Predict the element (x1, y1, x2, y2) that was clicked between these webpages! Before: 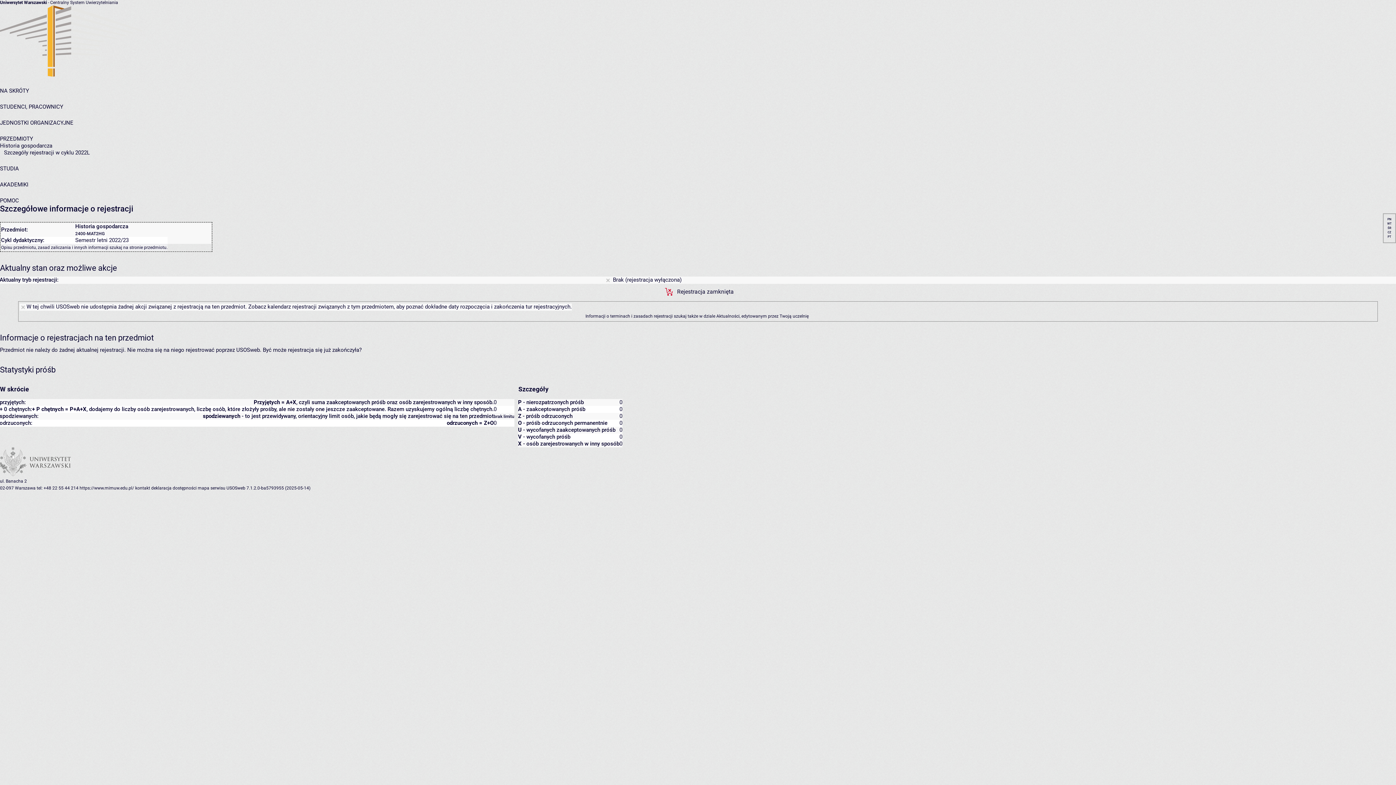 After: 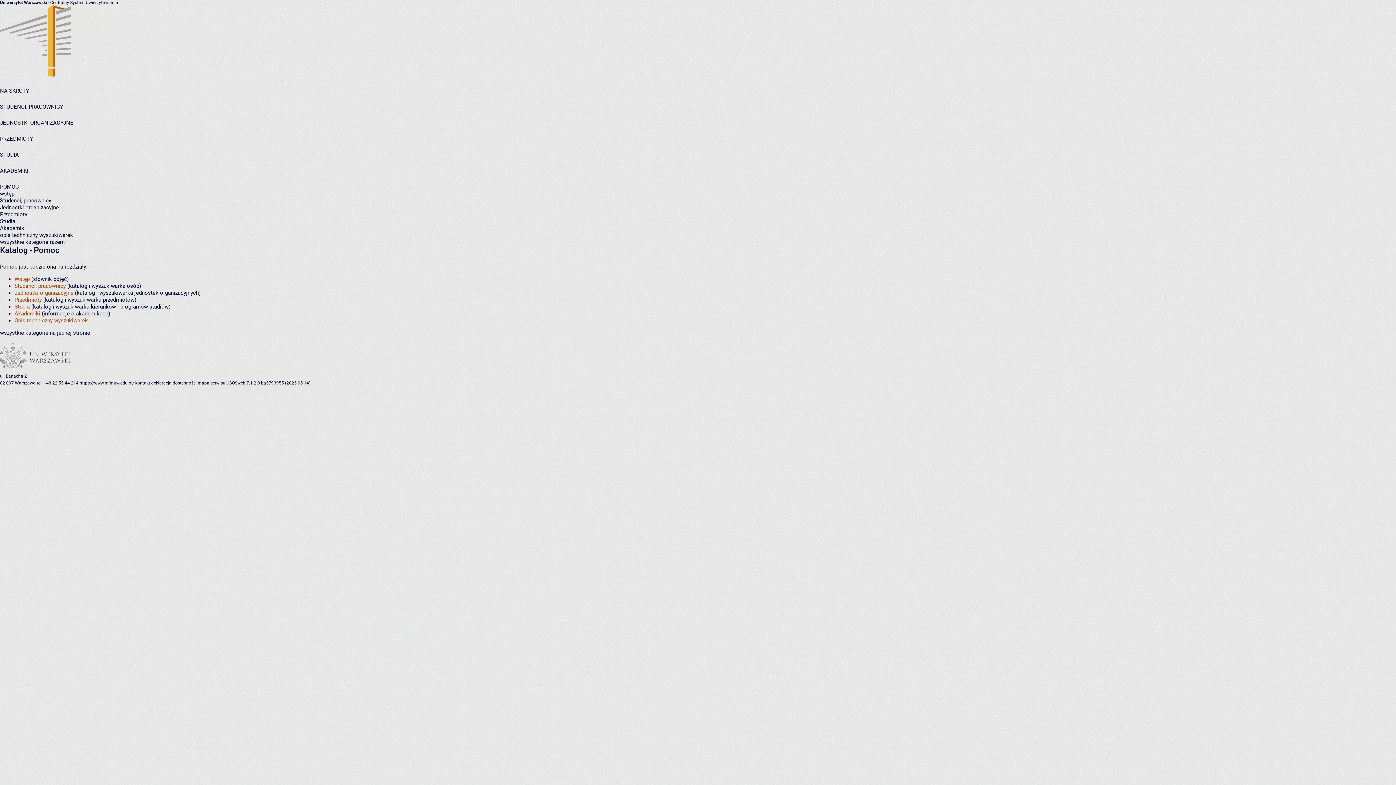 Action: label: POMOC bbox: (0, 197, 18, 204)